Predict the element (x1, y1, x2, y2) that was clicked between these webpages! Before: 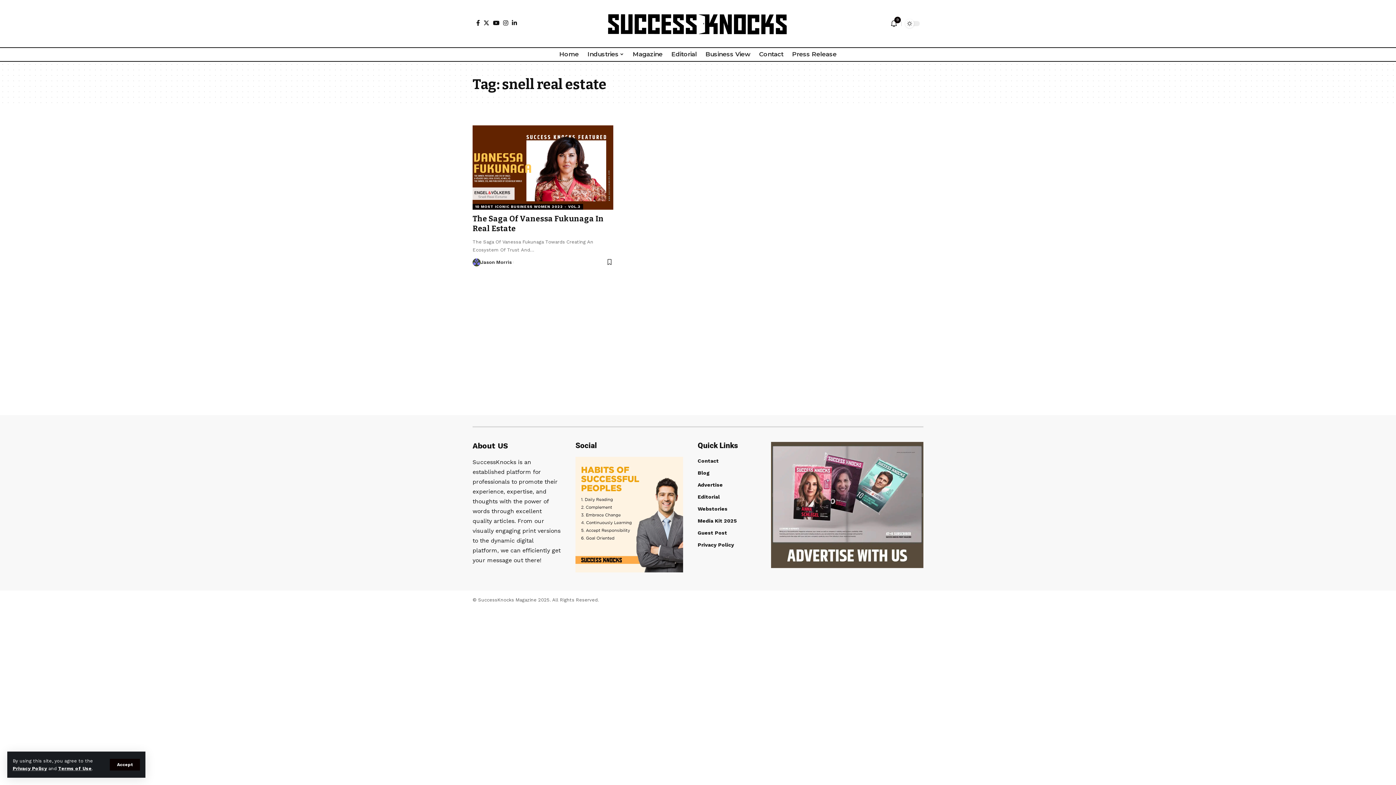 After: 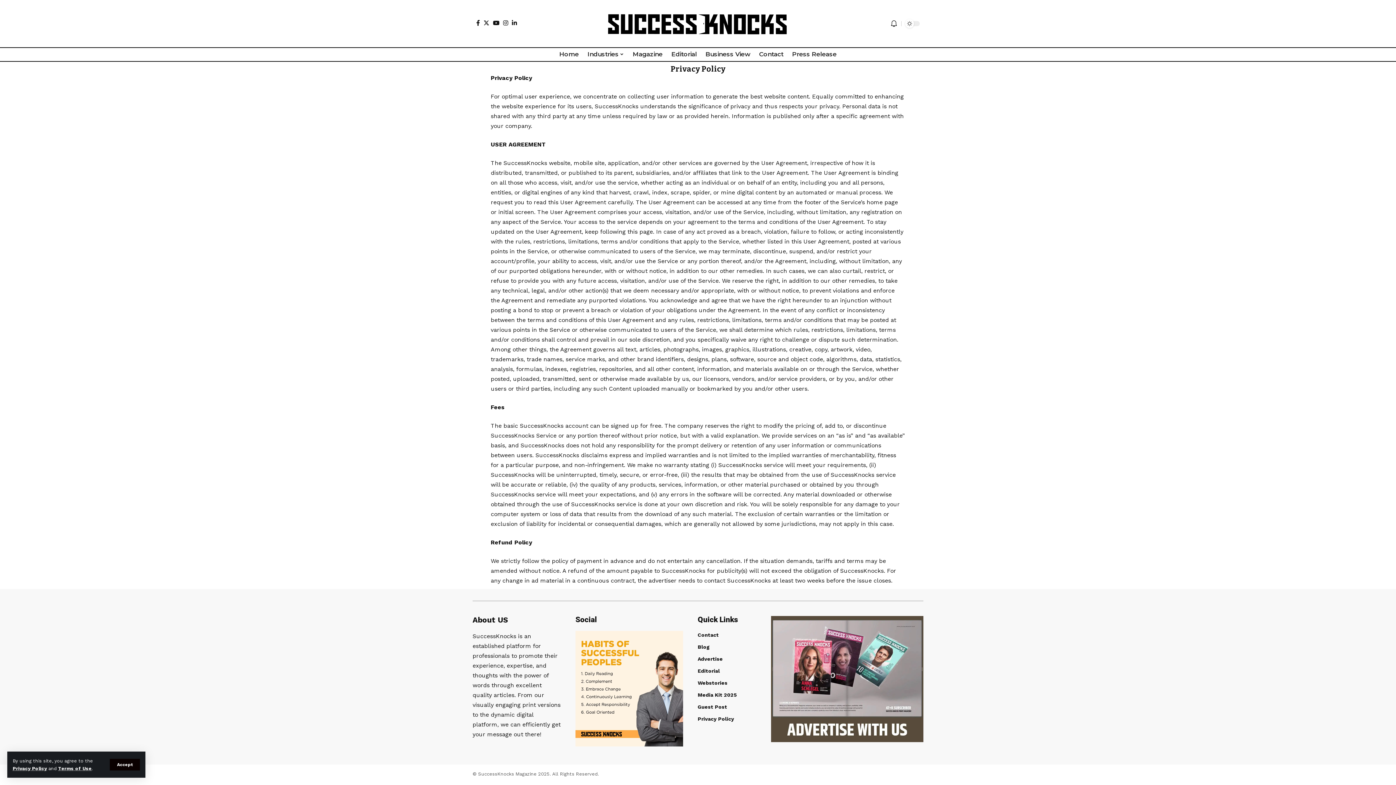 Action: bbox: (697, 539, 756, 551) label: Privacy Policy